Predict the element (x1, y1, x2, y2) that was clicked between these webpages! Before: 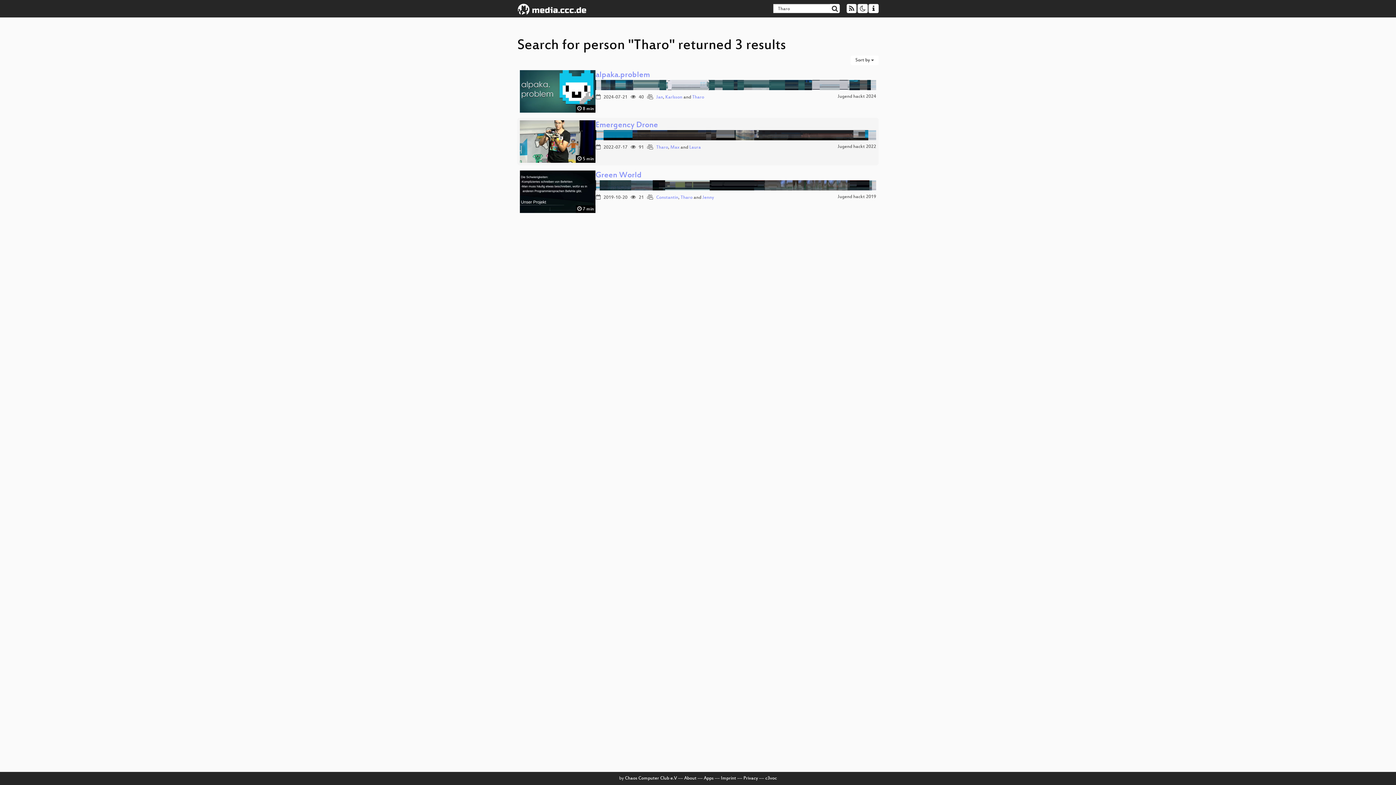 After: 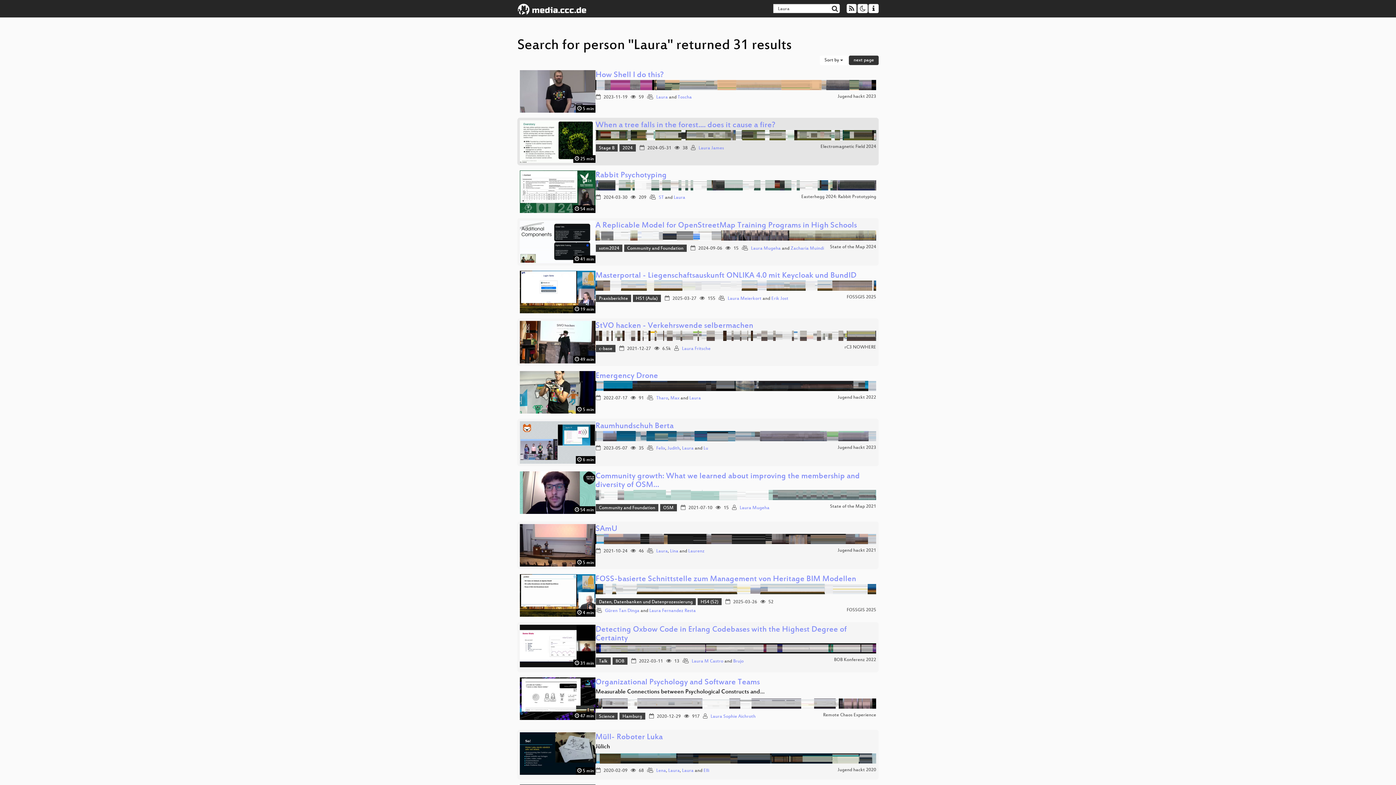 Action: label: Laura bbox: (689, 145, 701, 150)